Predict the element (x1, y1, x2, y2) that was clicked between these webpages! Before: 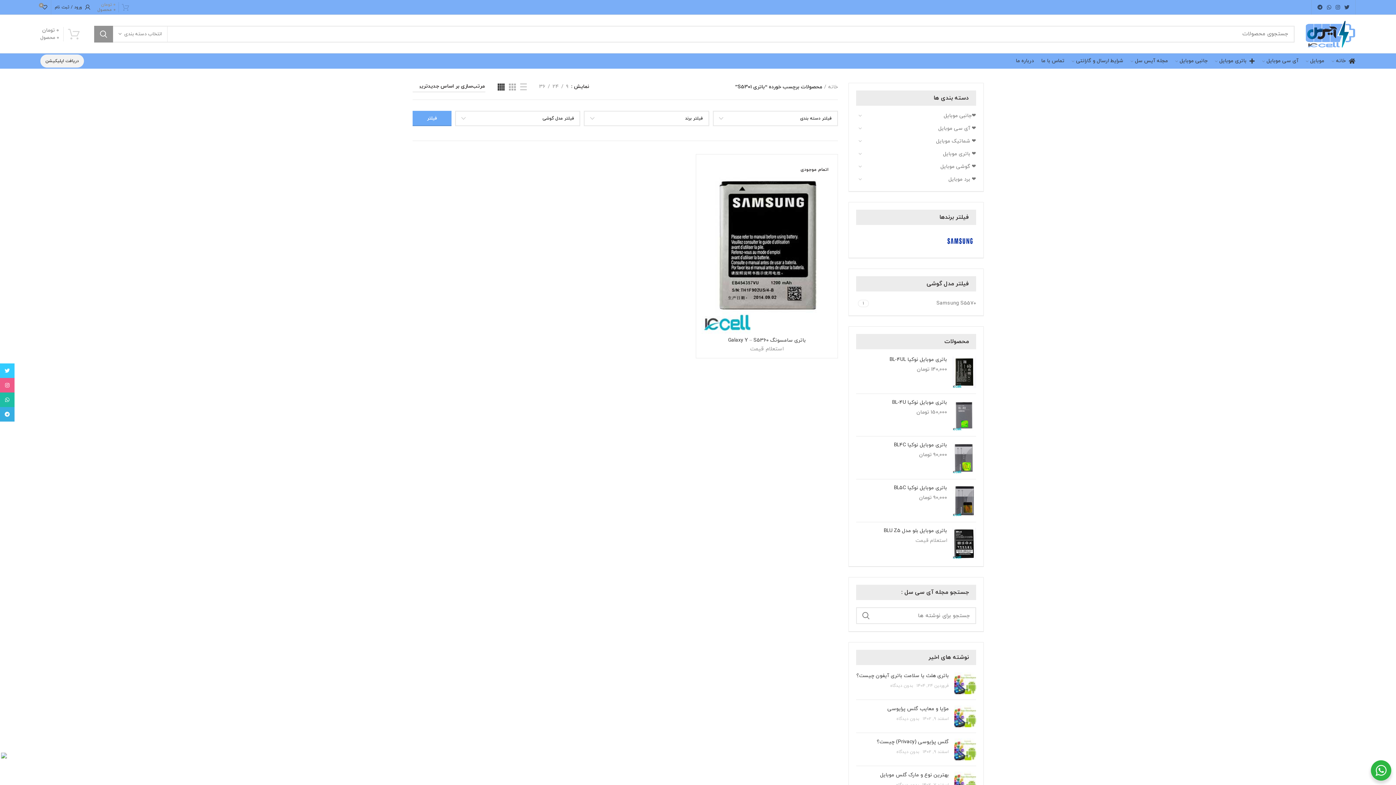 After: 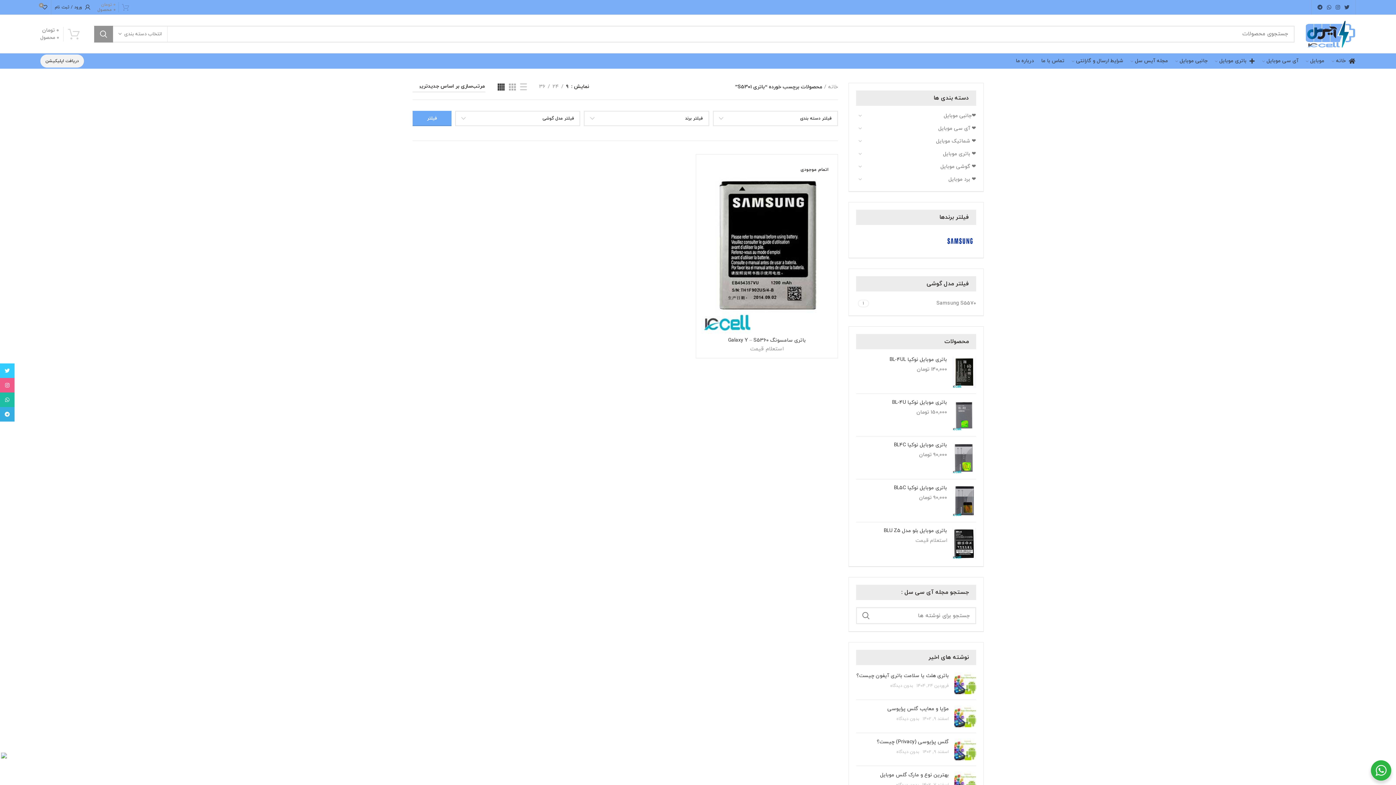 Action: label: 9 bbox: (563, 83, 571, 90)